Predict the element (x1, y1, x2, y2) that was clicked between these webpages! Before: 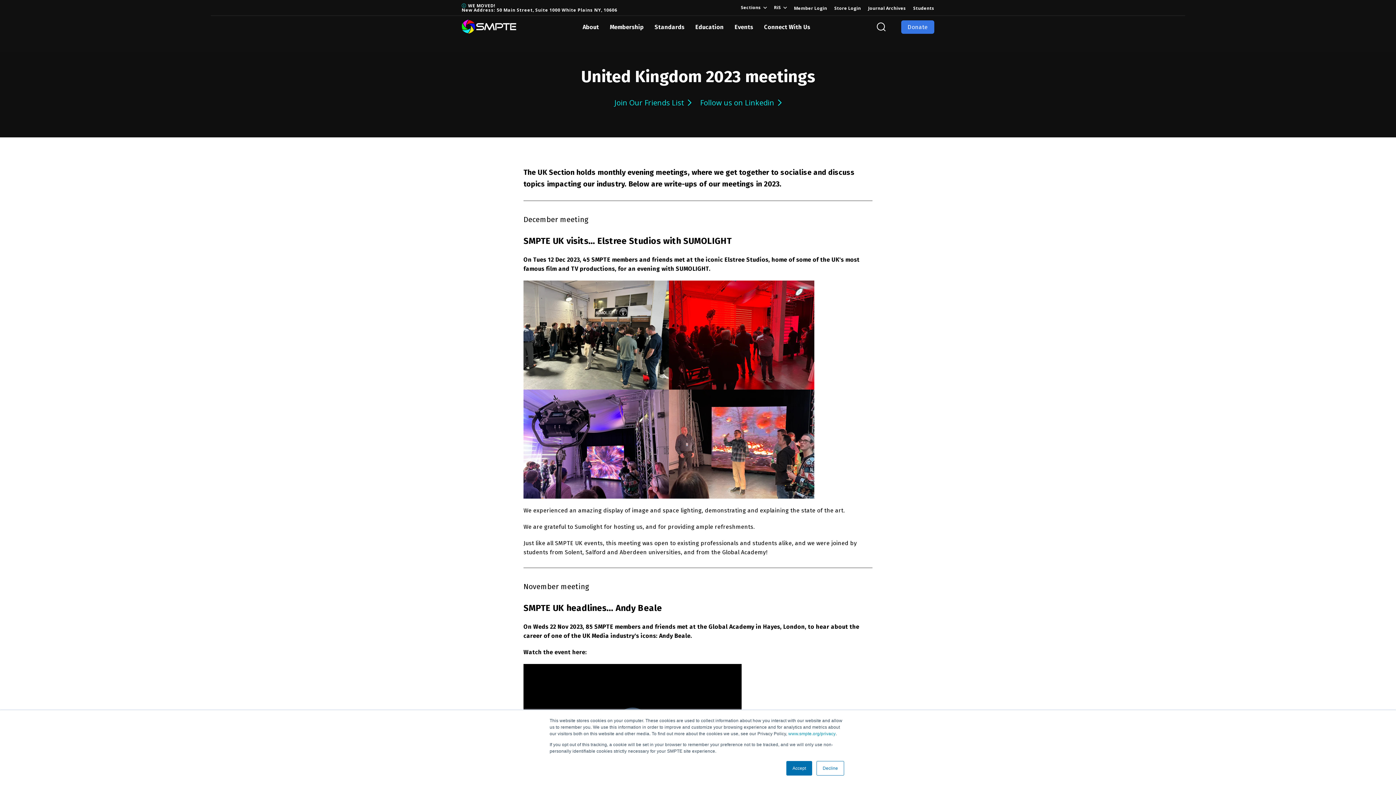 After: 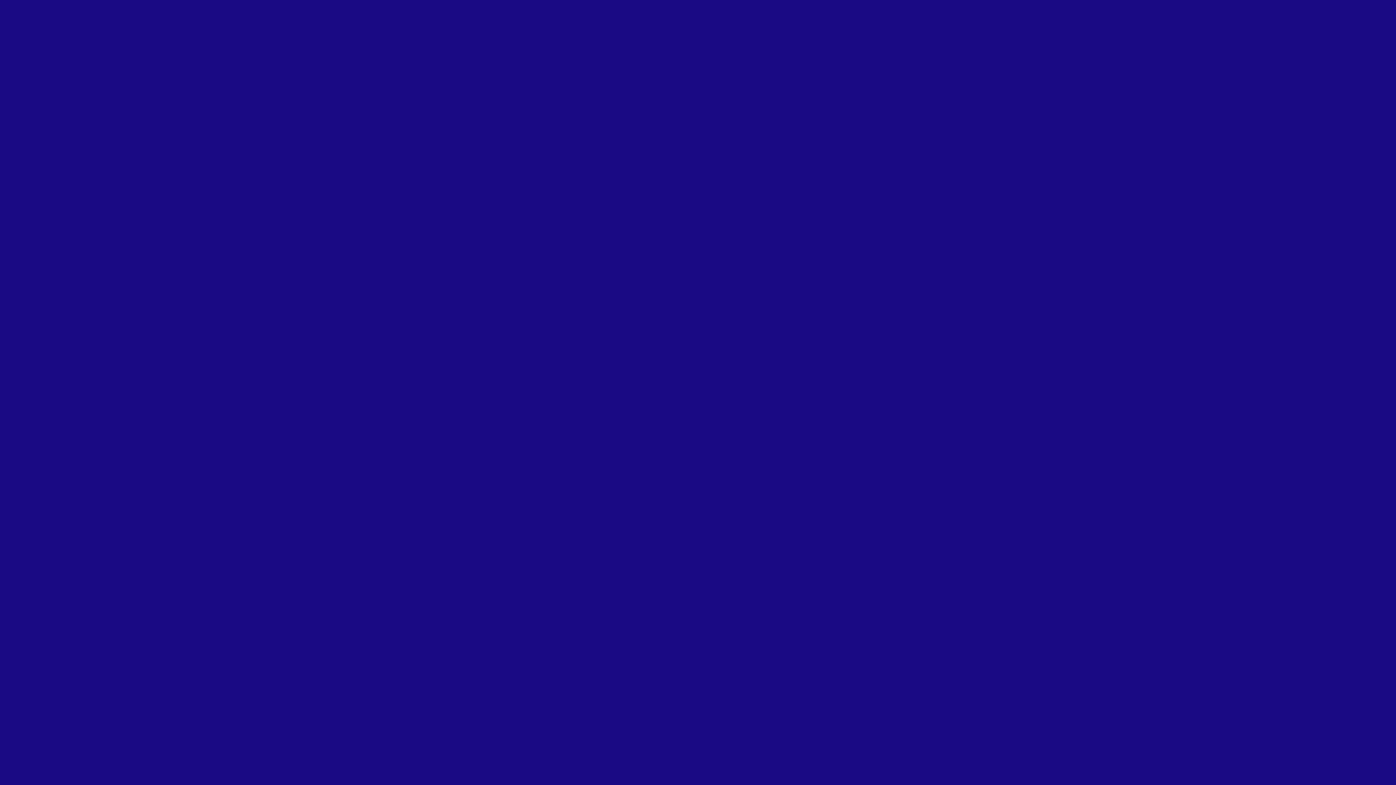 Action: bbox: (830, 3, 864, 12) label: Store Login